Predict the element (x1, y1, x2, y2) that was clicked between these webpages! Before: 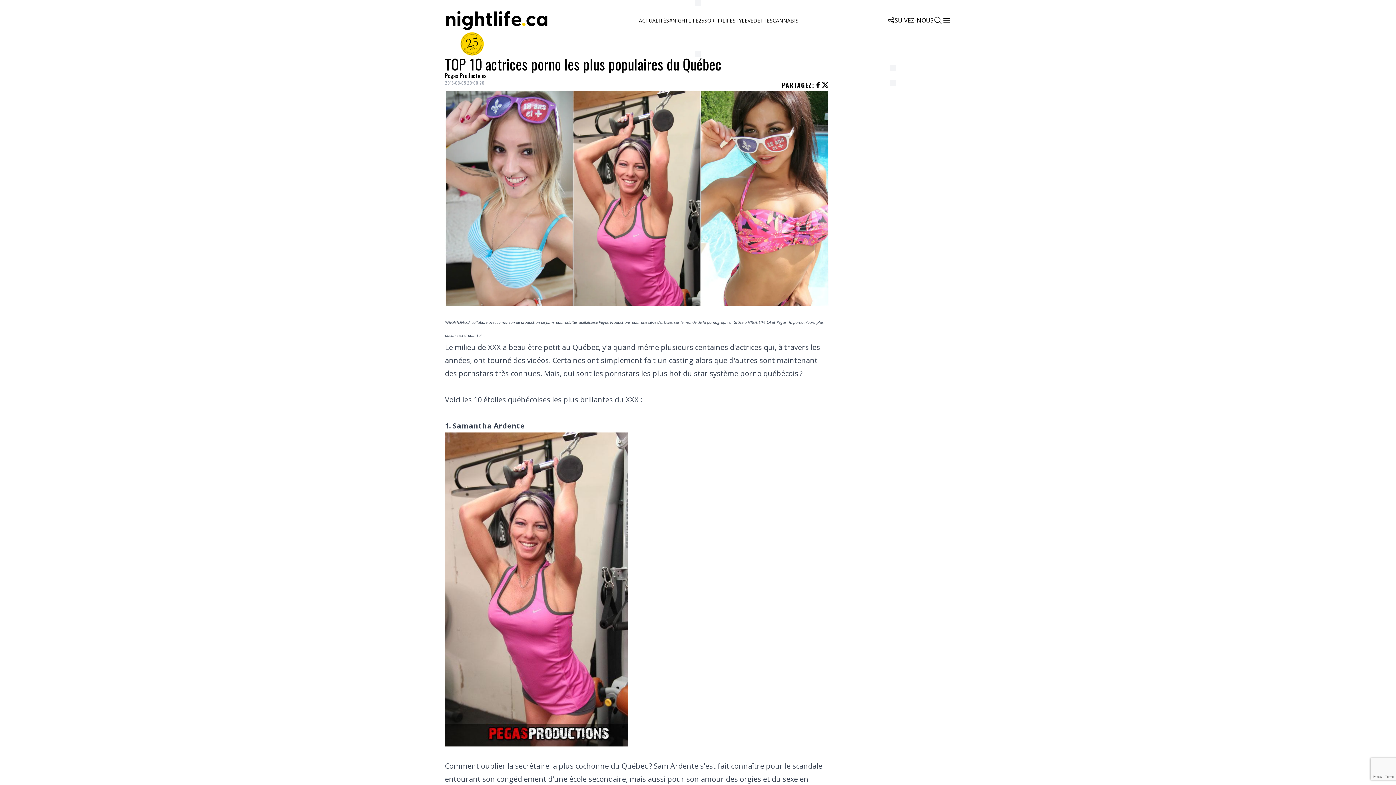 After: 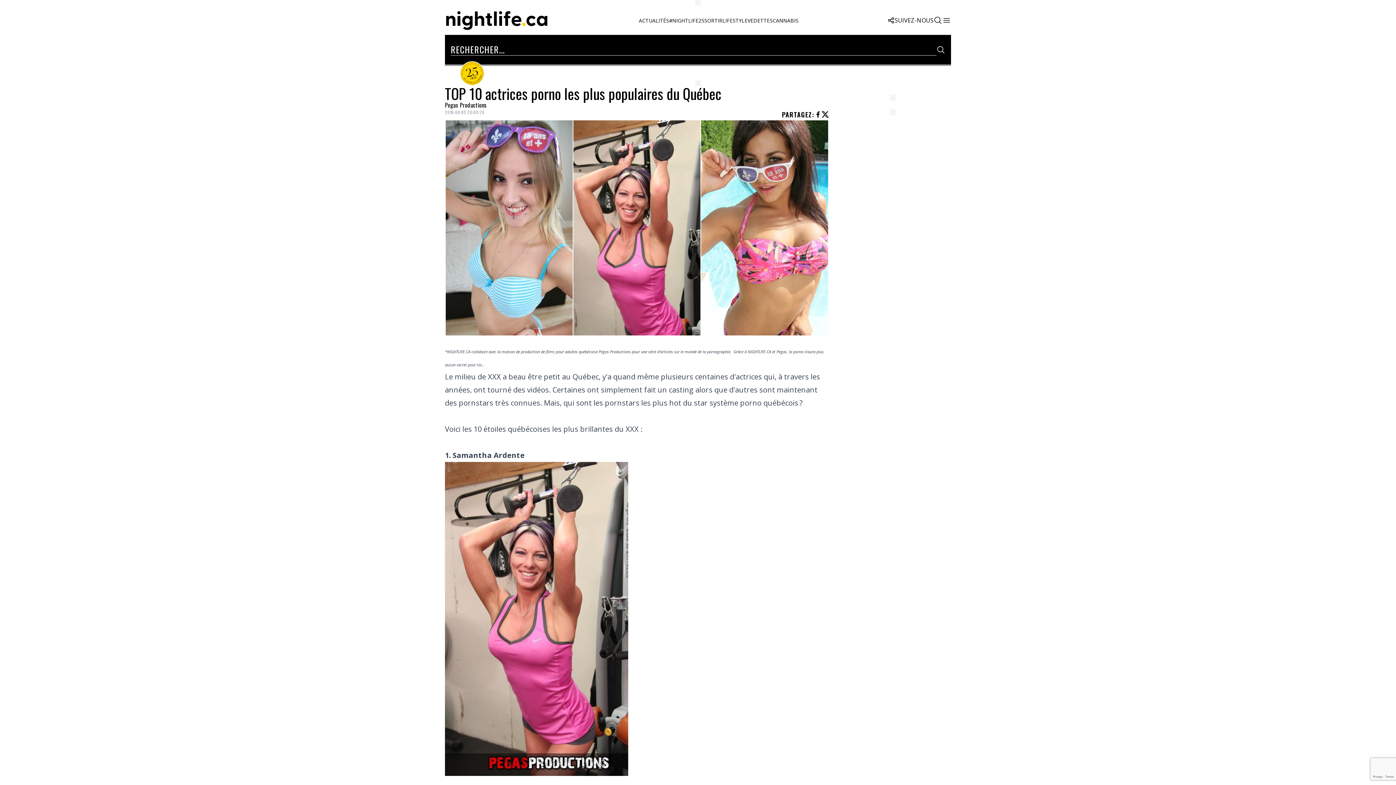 Action: bbox: (933, 16, 942, 24)